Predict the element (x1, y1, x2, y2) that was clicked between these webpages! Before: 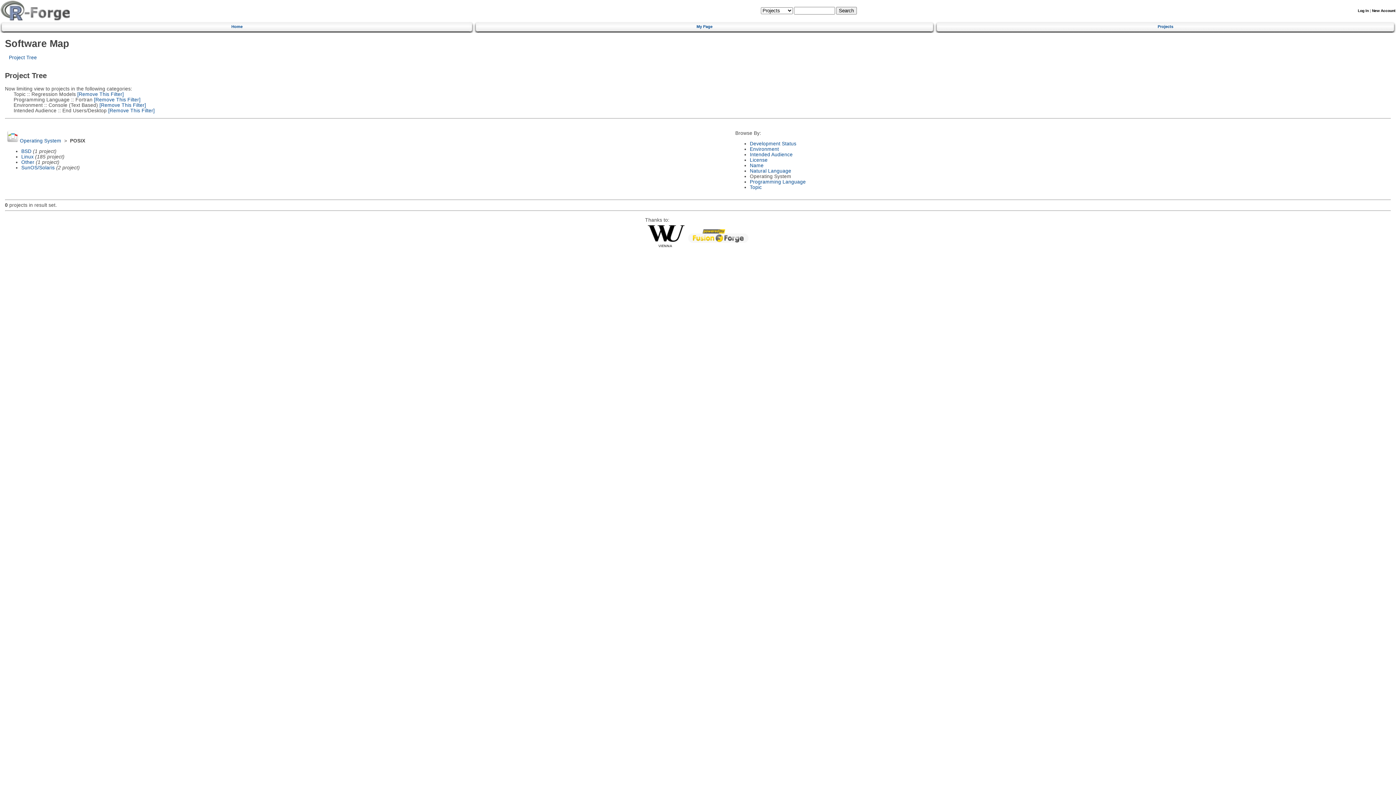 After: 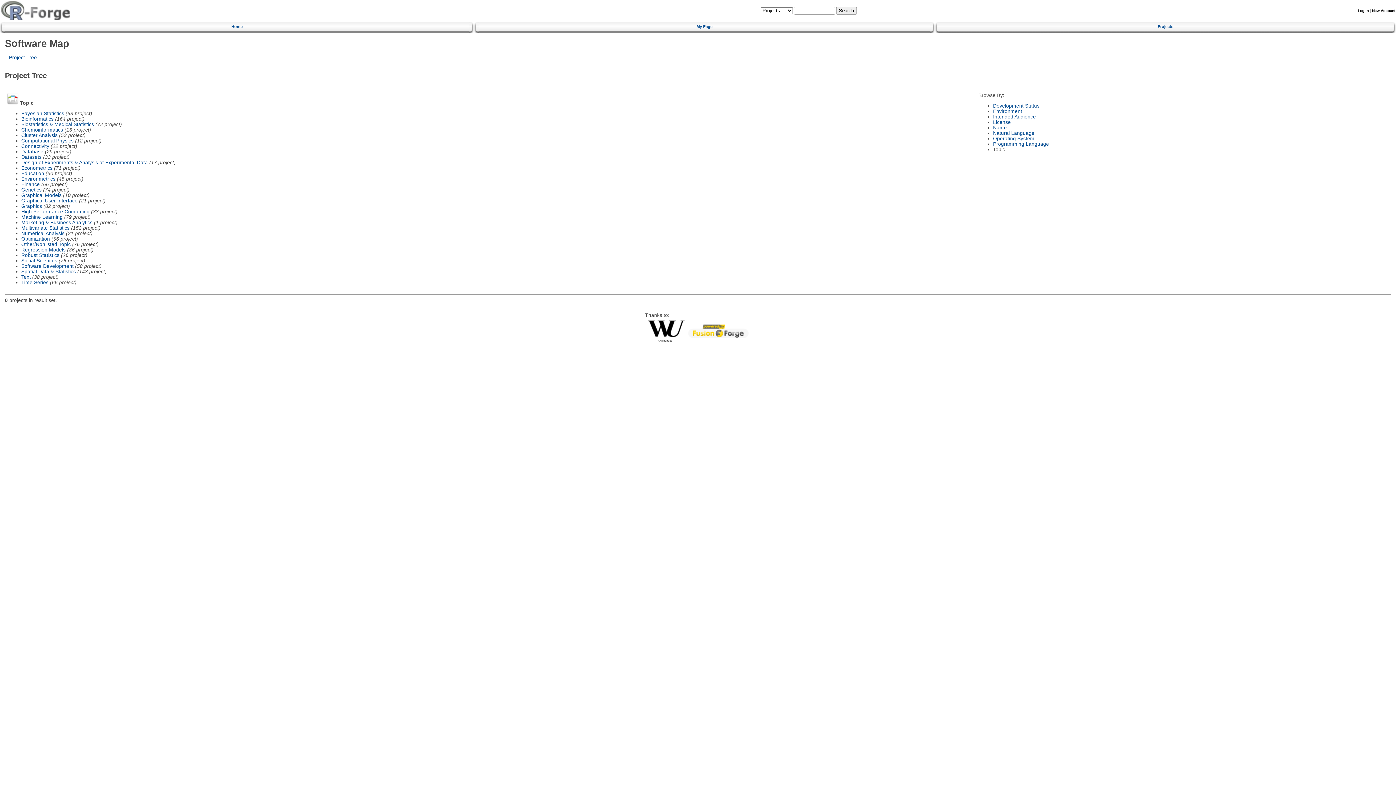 Action: bbox: (940, 21, 1391, 30) label: Projects